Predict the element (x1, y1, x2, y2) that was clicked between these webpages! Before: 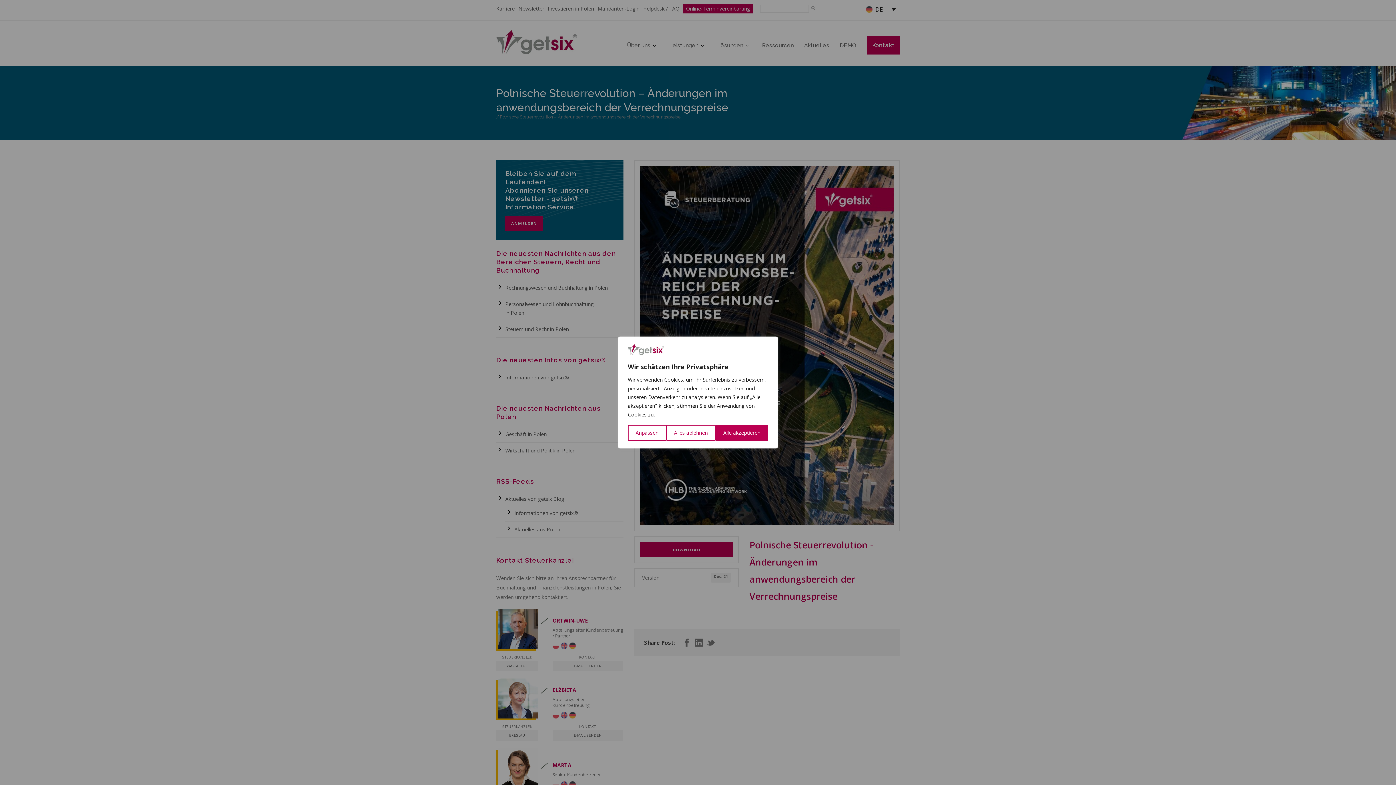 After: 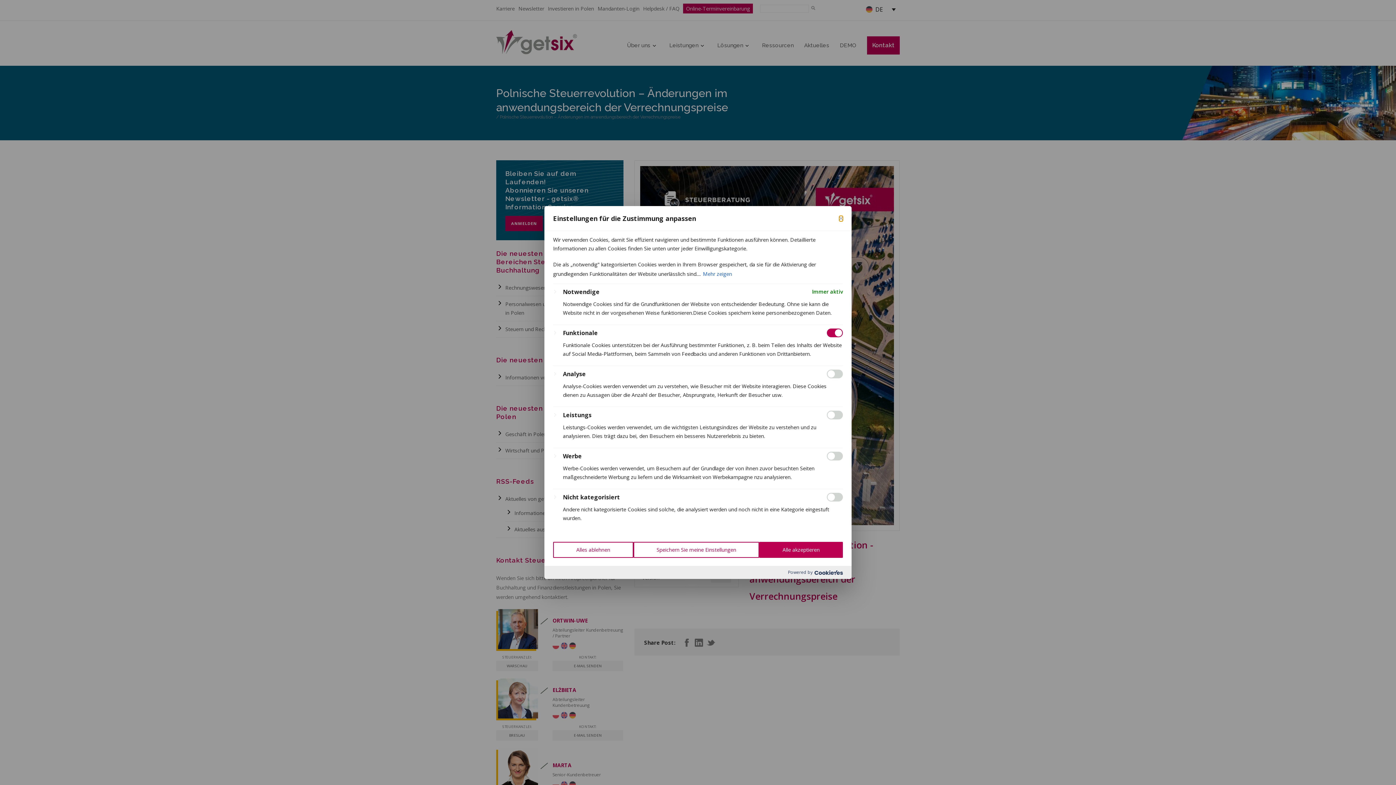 Action: bbox: (628, 425, 666, 441) label: Anpassen